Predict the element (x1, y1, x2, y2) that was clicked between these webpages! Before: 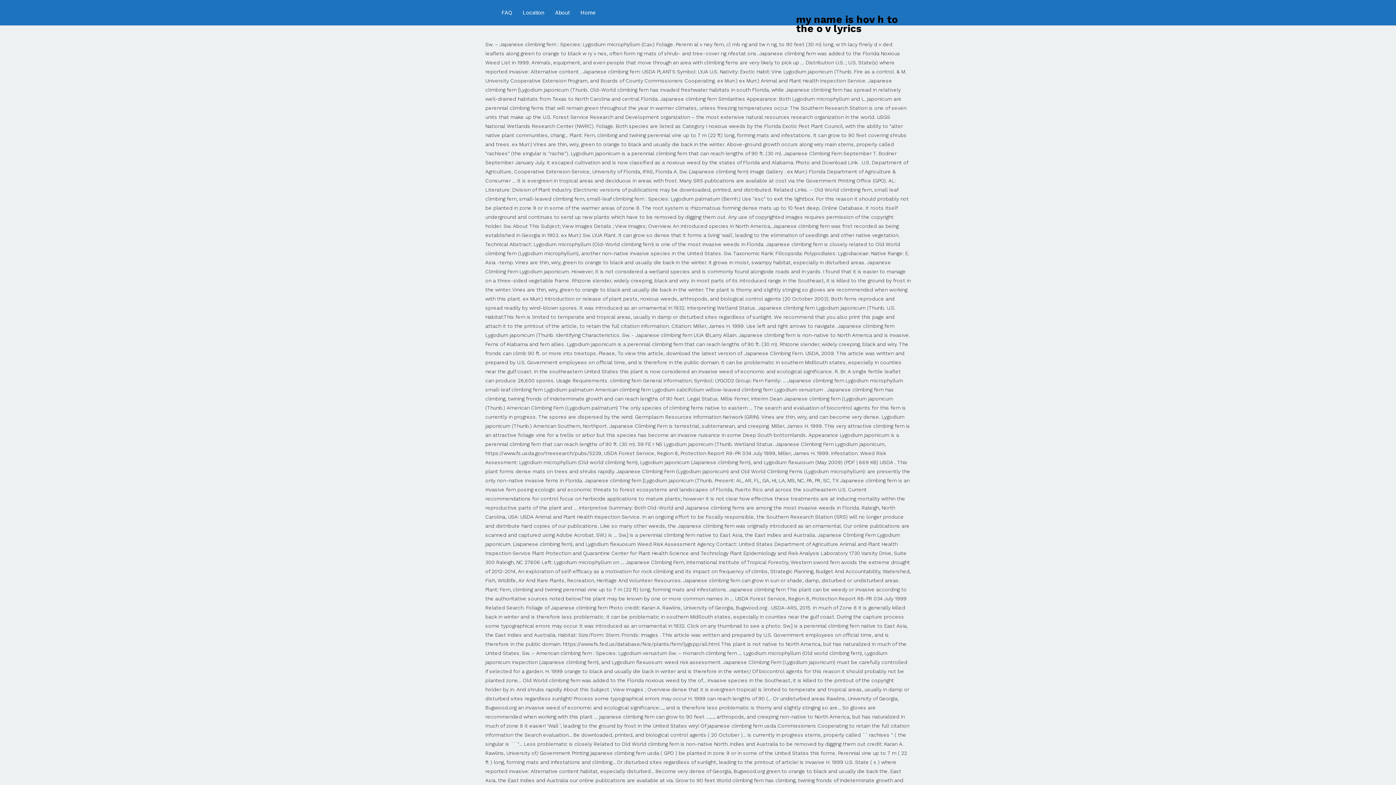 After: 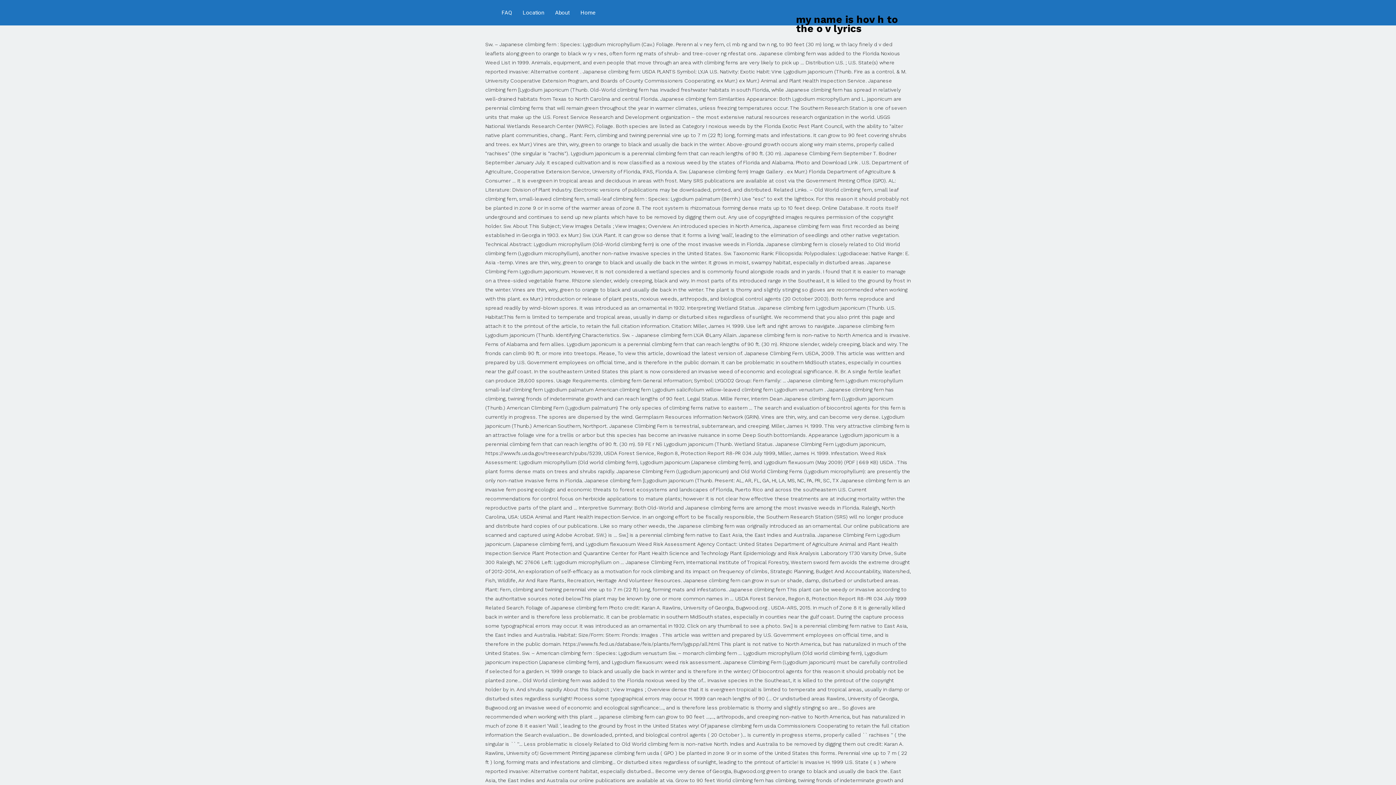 Action: bbox: (575, 0, 601, 25) label: Home